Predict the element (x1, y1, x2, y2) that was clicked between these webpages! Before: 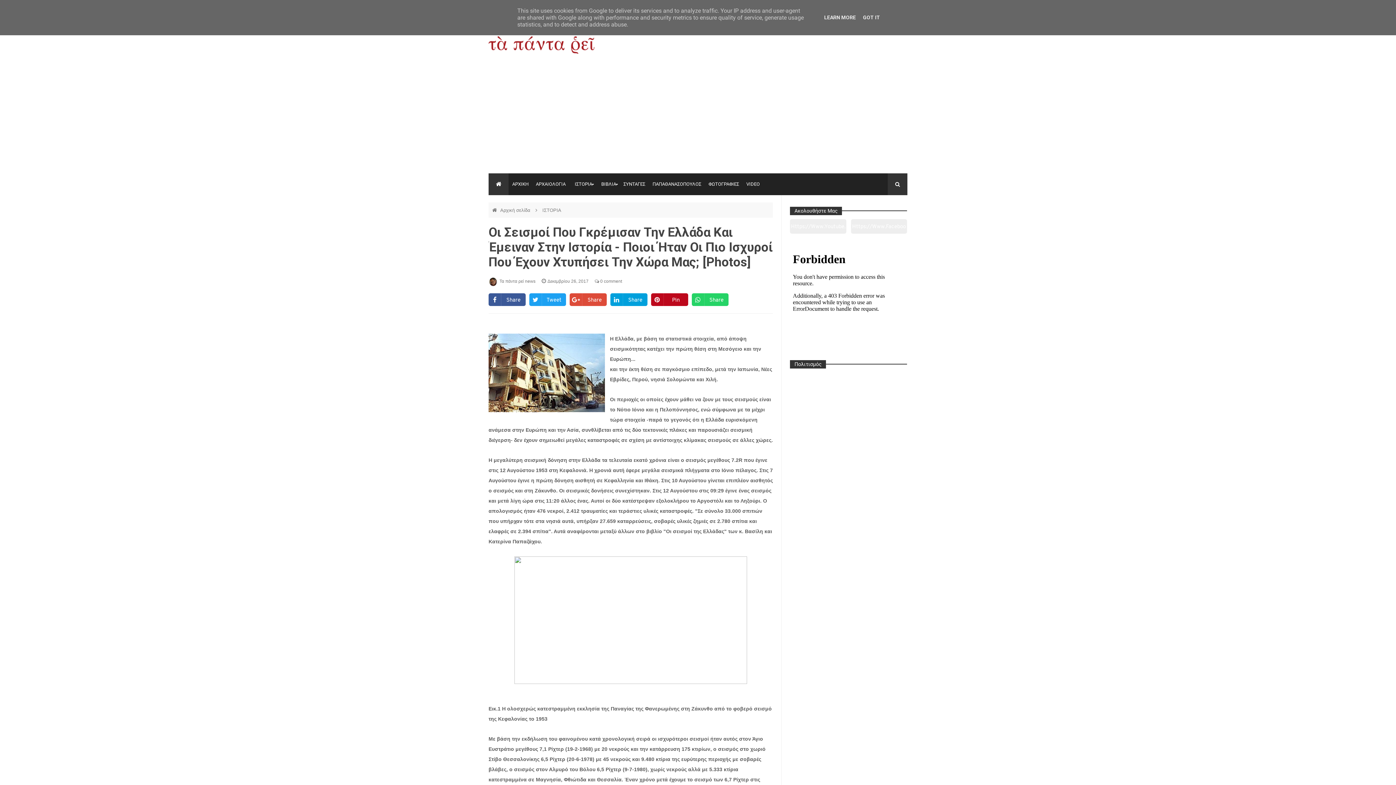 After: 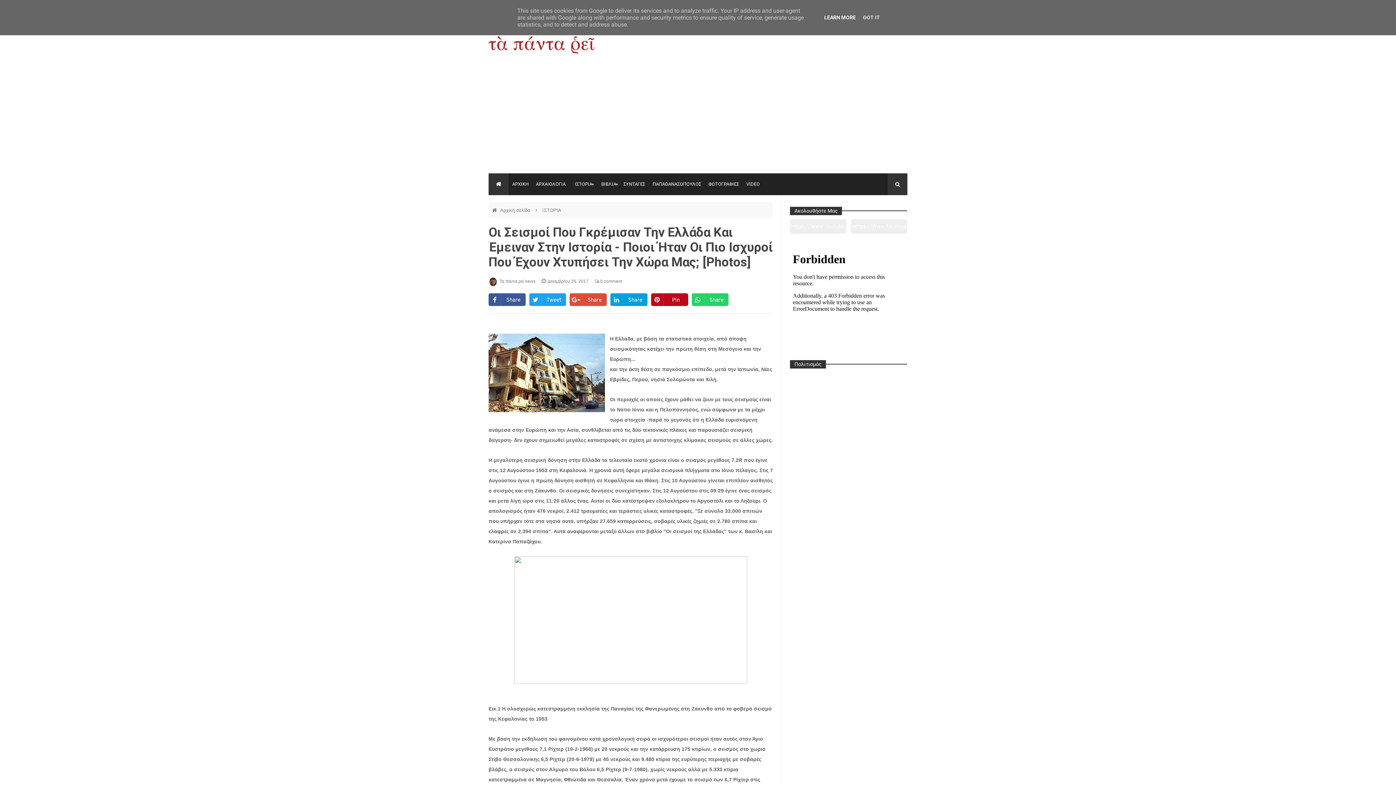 Action: bbox: (822, 14, 858, 20) label: LEARN MORE